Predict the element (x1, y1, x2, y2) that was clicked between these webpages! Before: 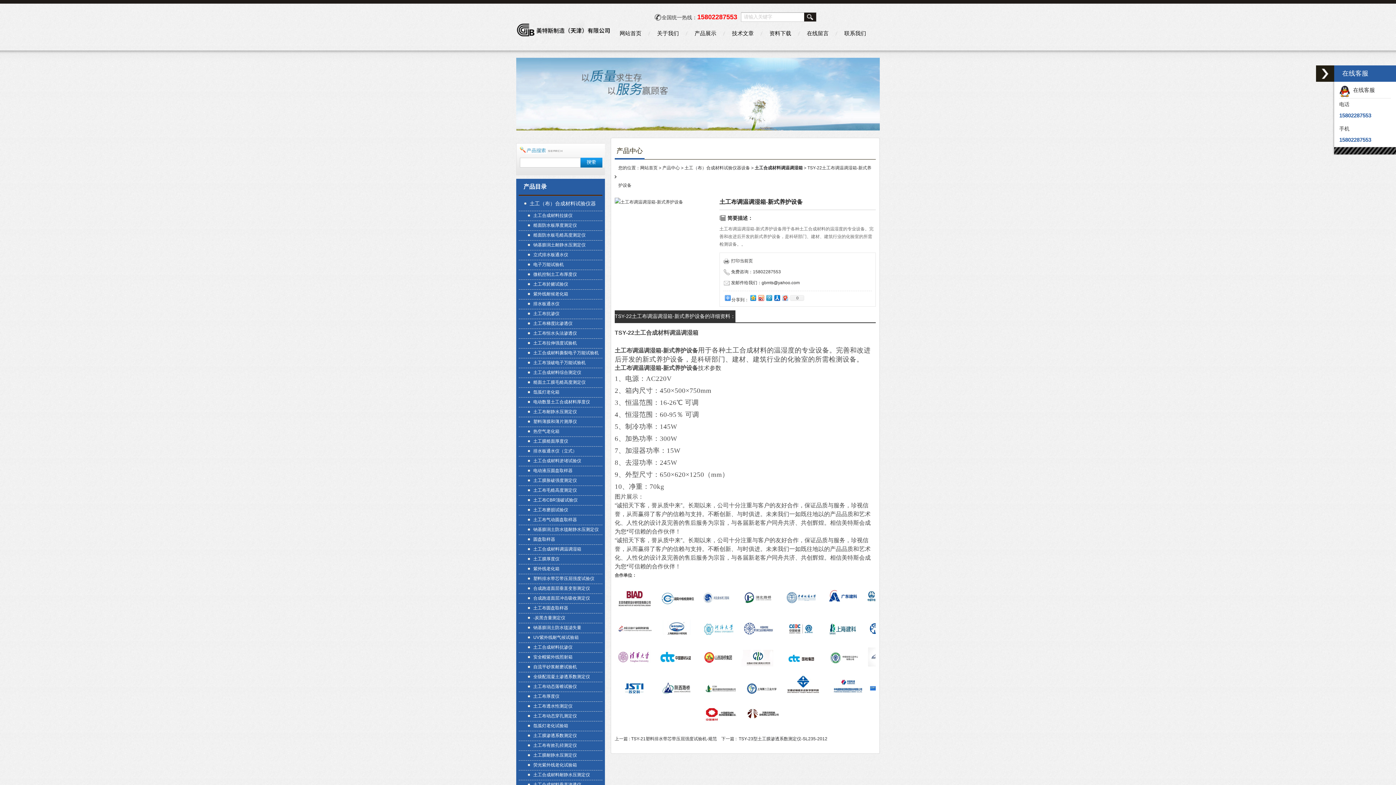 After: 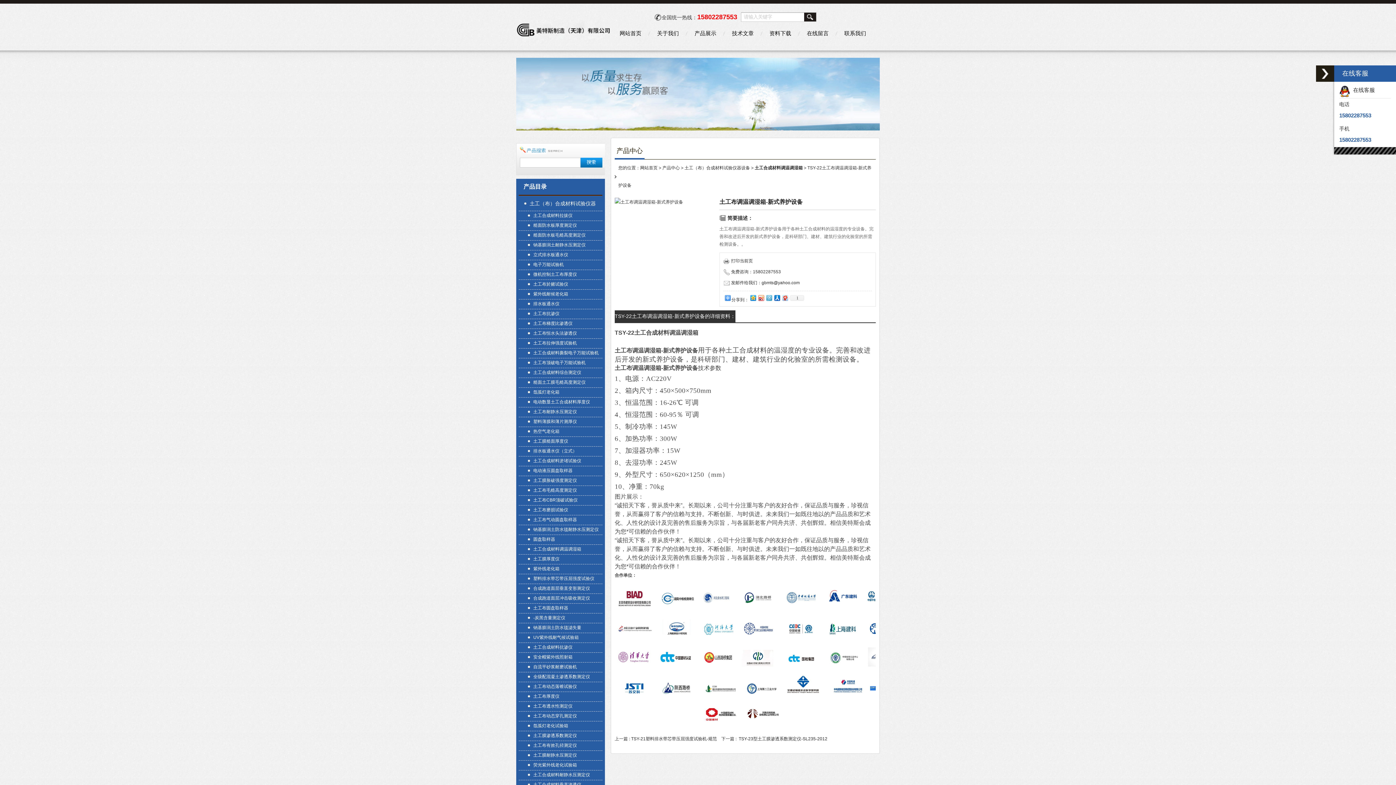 Action: bbox: (765, 293, 773, 302)